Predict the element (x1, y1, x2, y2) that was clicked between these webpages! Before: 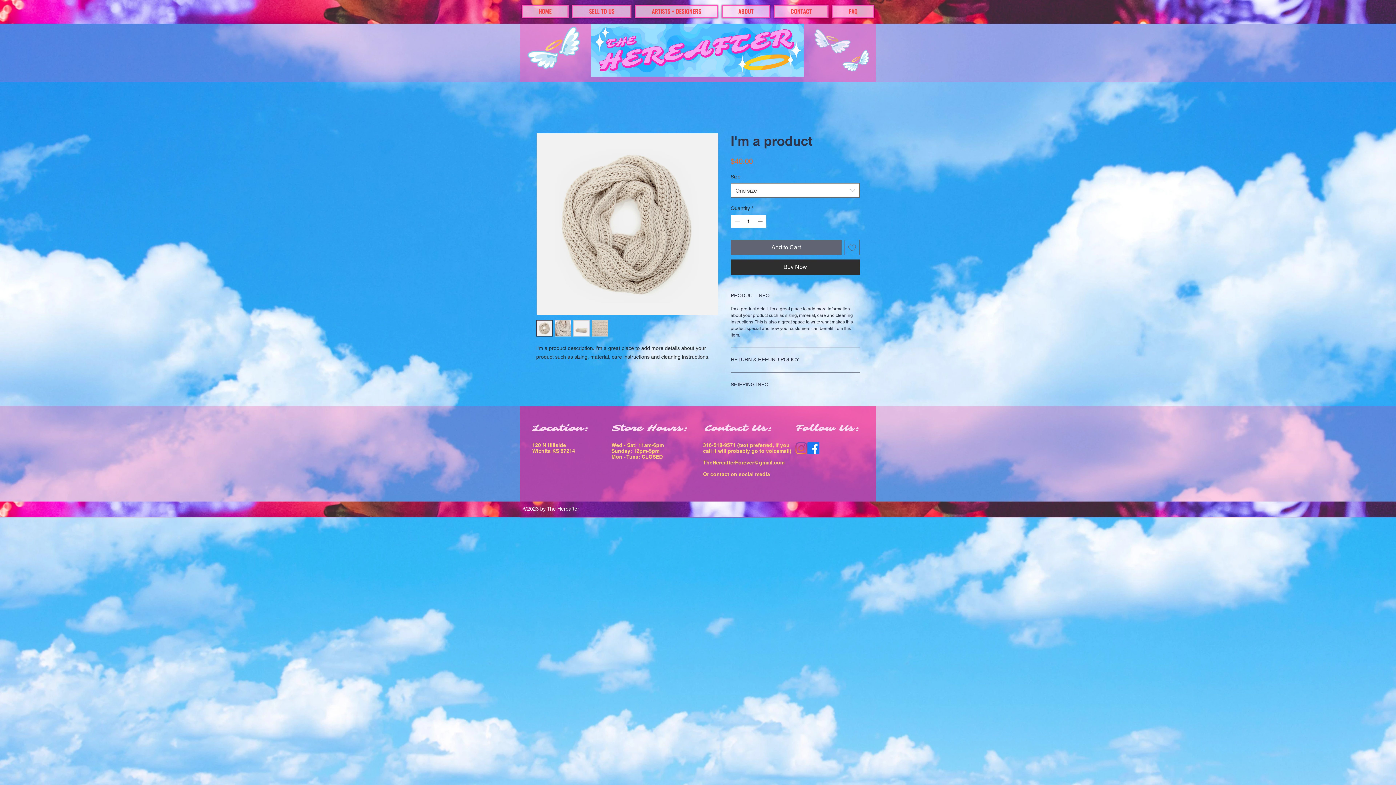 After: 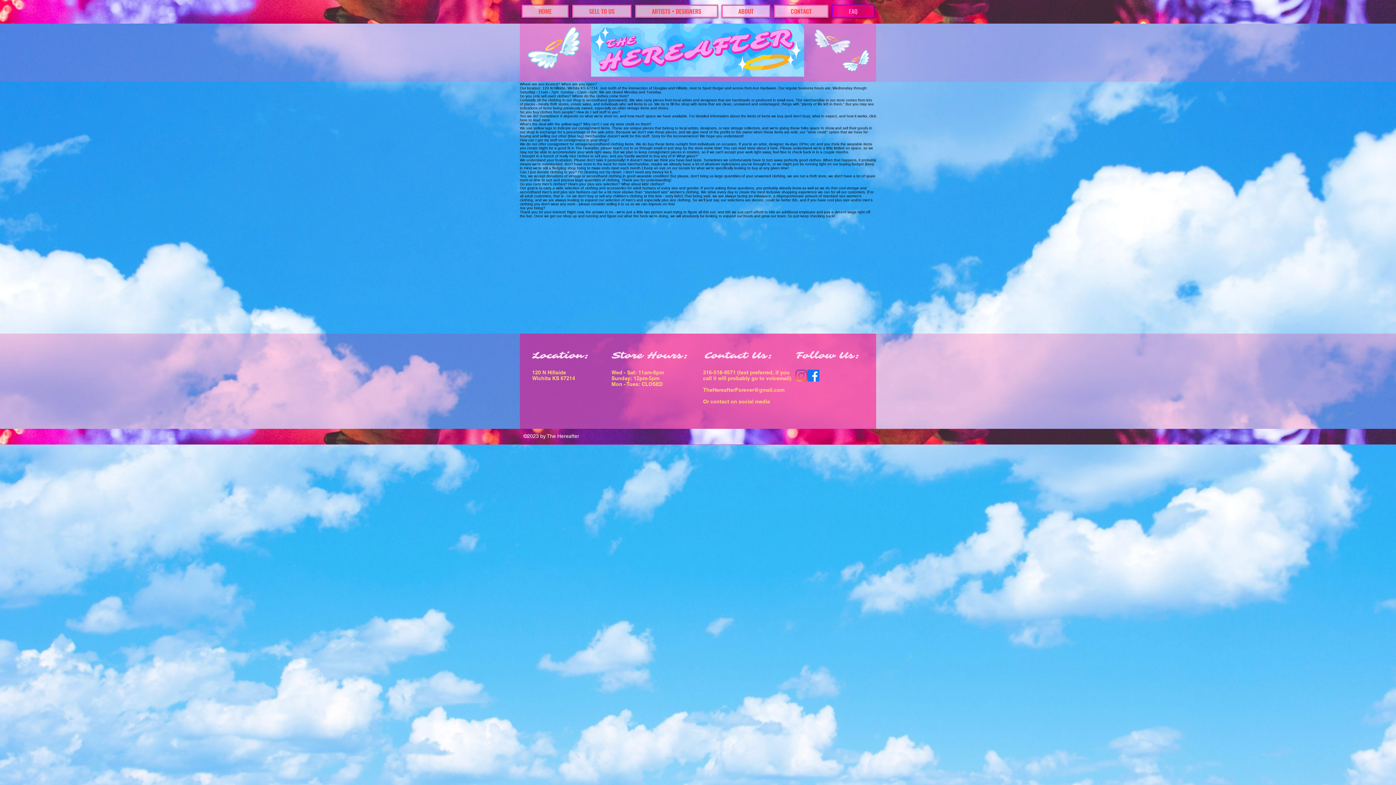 Action: bbox: (832, 4, 874, 17) label: FAQ